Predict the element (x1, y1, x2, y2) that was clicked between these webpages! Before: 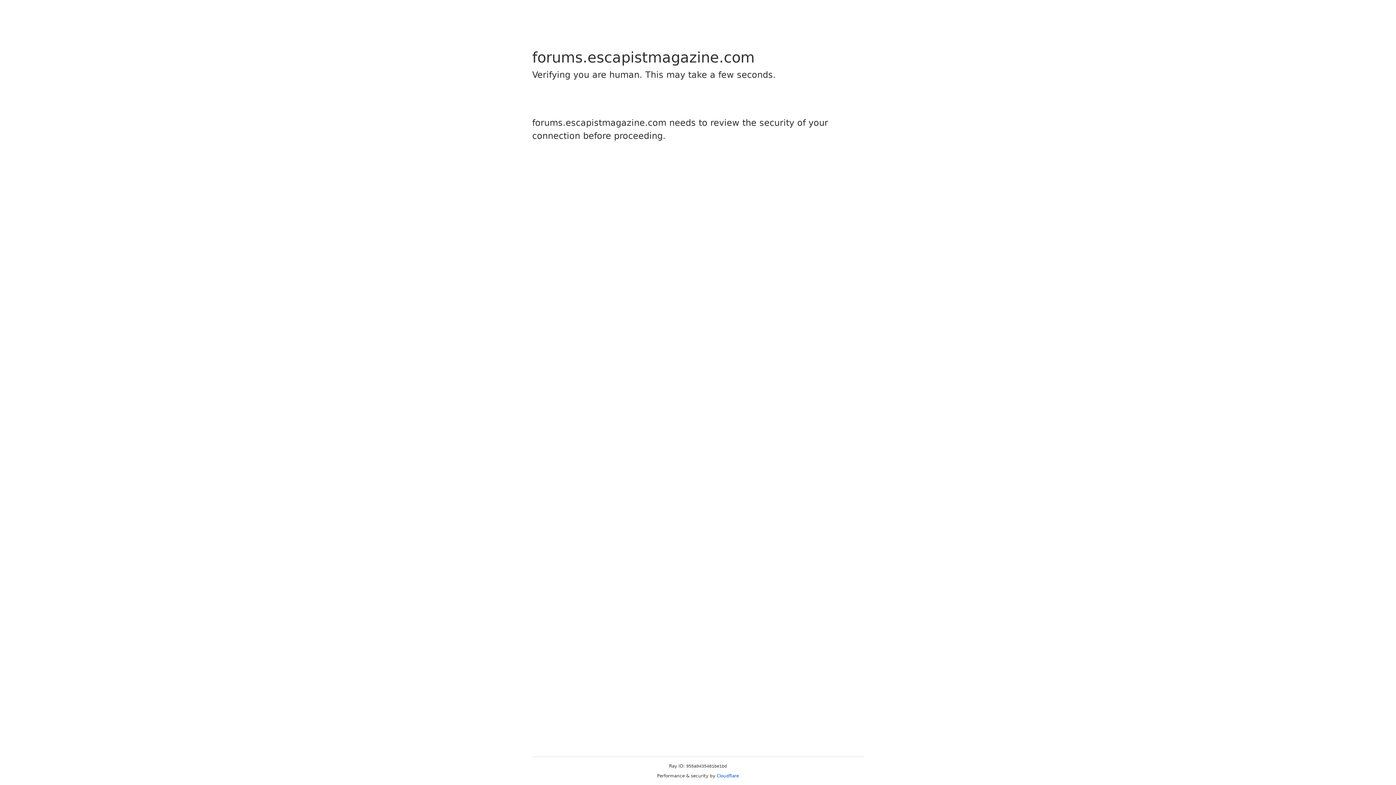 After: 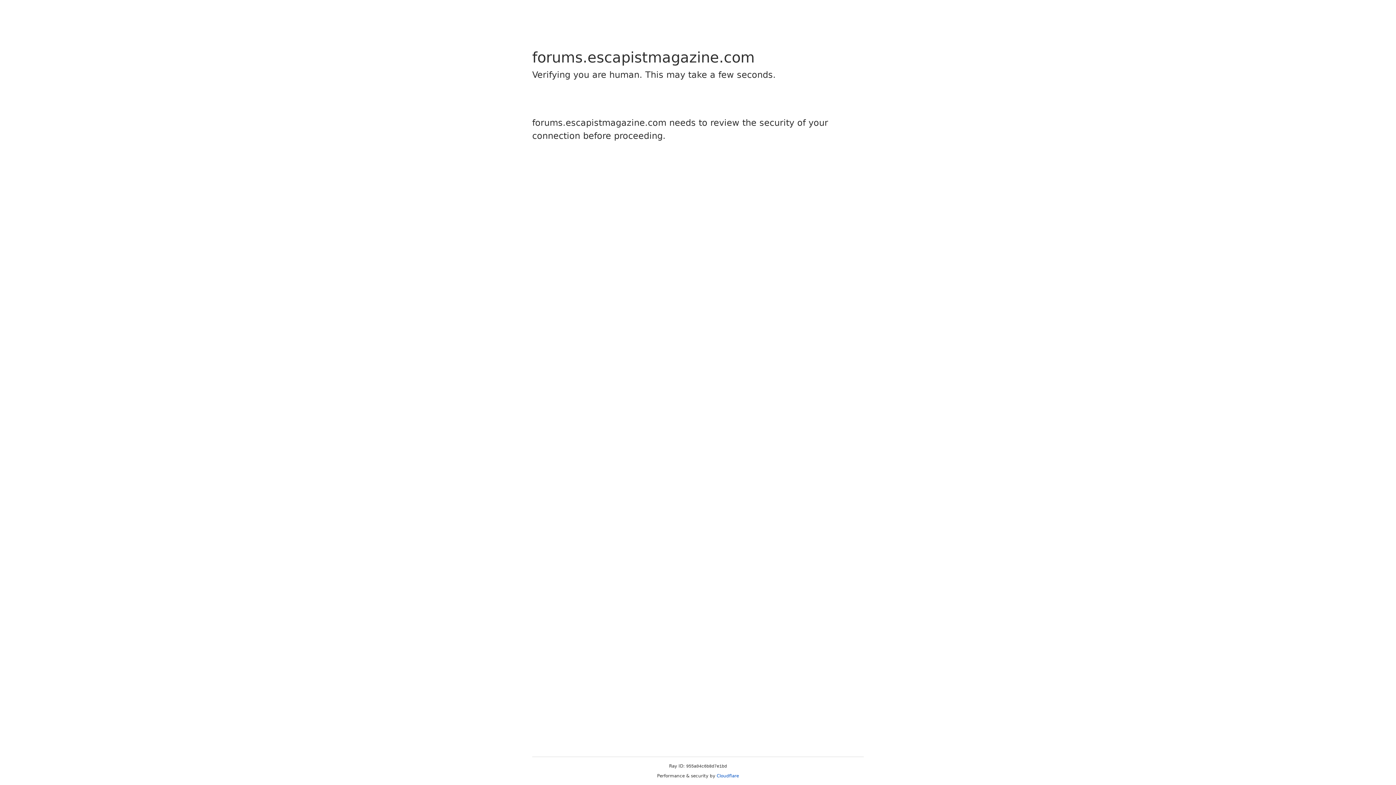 Action: bbox: (716, 773, 739, 778) label: Cloudflare